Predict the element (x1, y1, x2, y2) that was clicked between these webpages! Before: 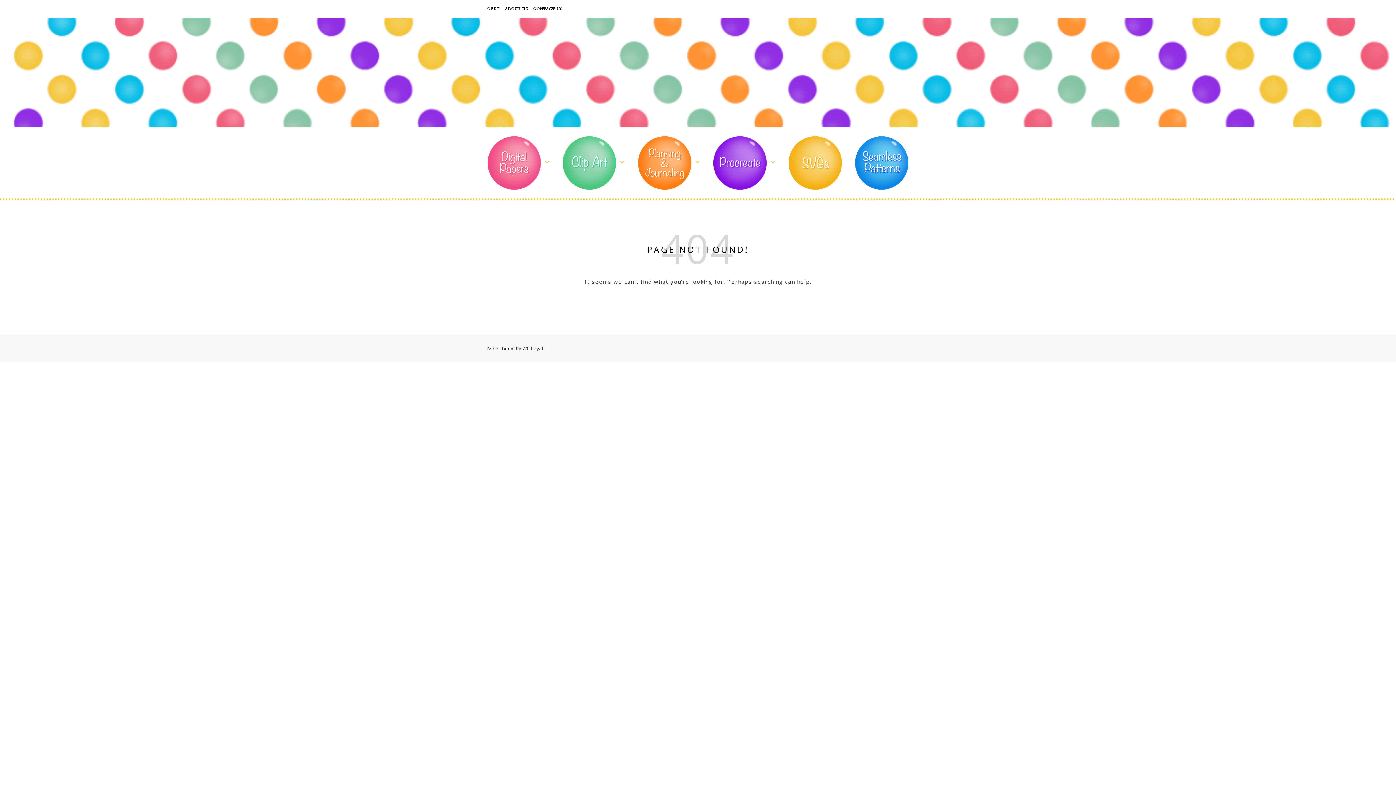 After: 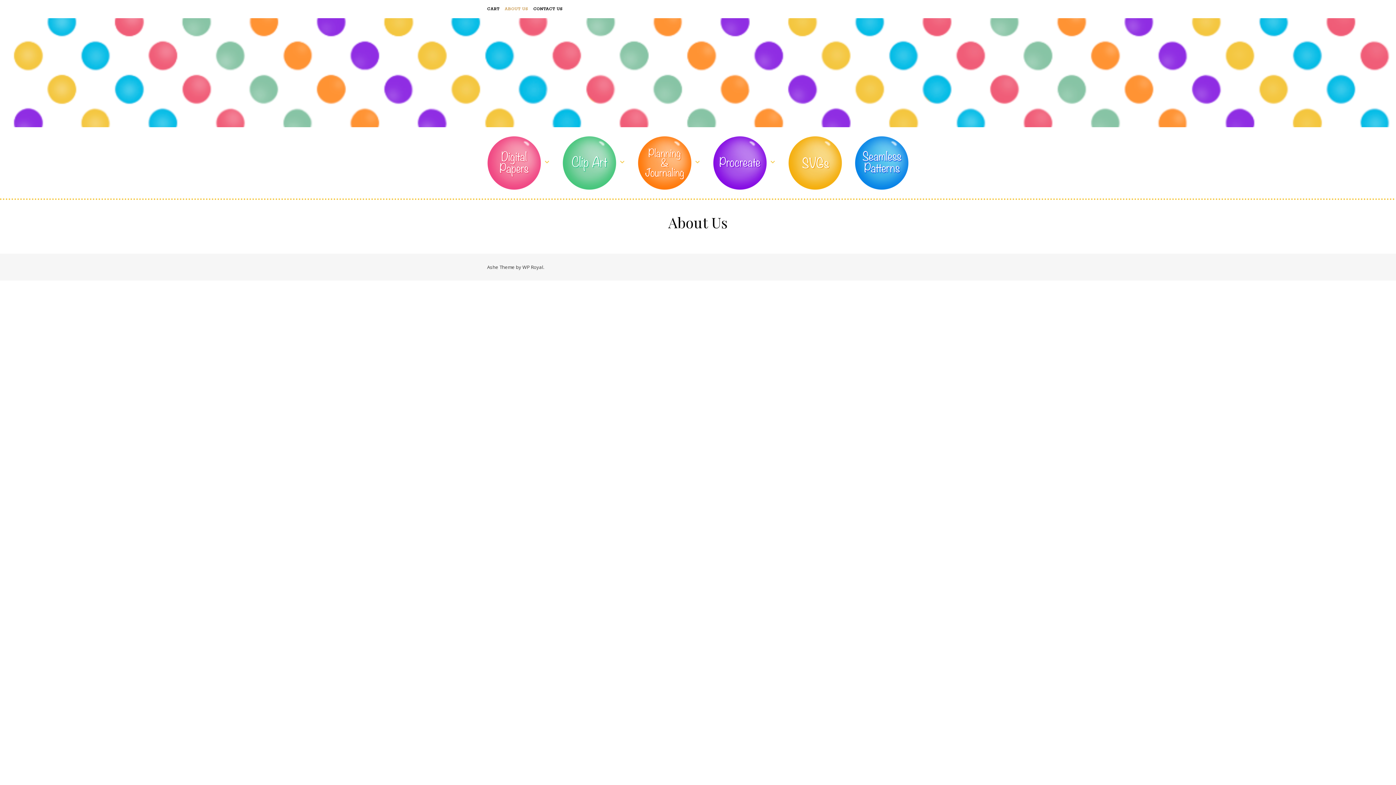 Action: label: ABOUT US bbox: (502, 0, 530, 18)